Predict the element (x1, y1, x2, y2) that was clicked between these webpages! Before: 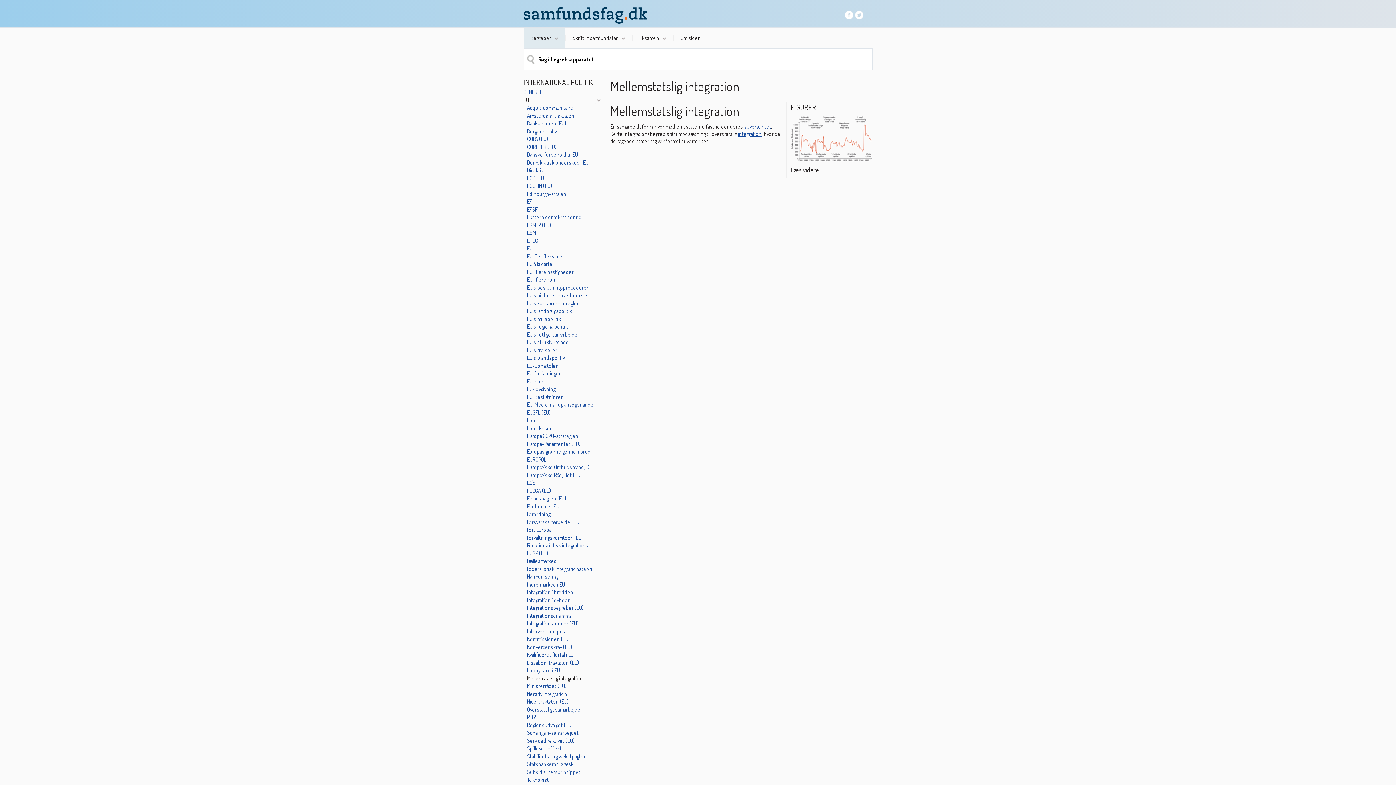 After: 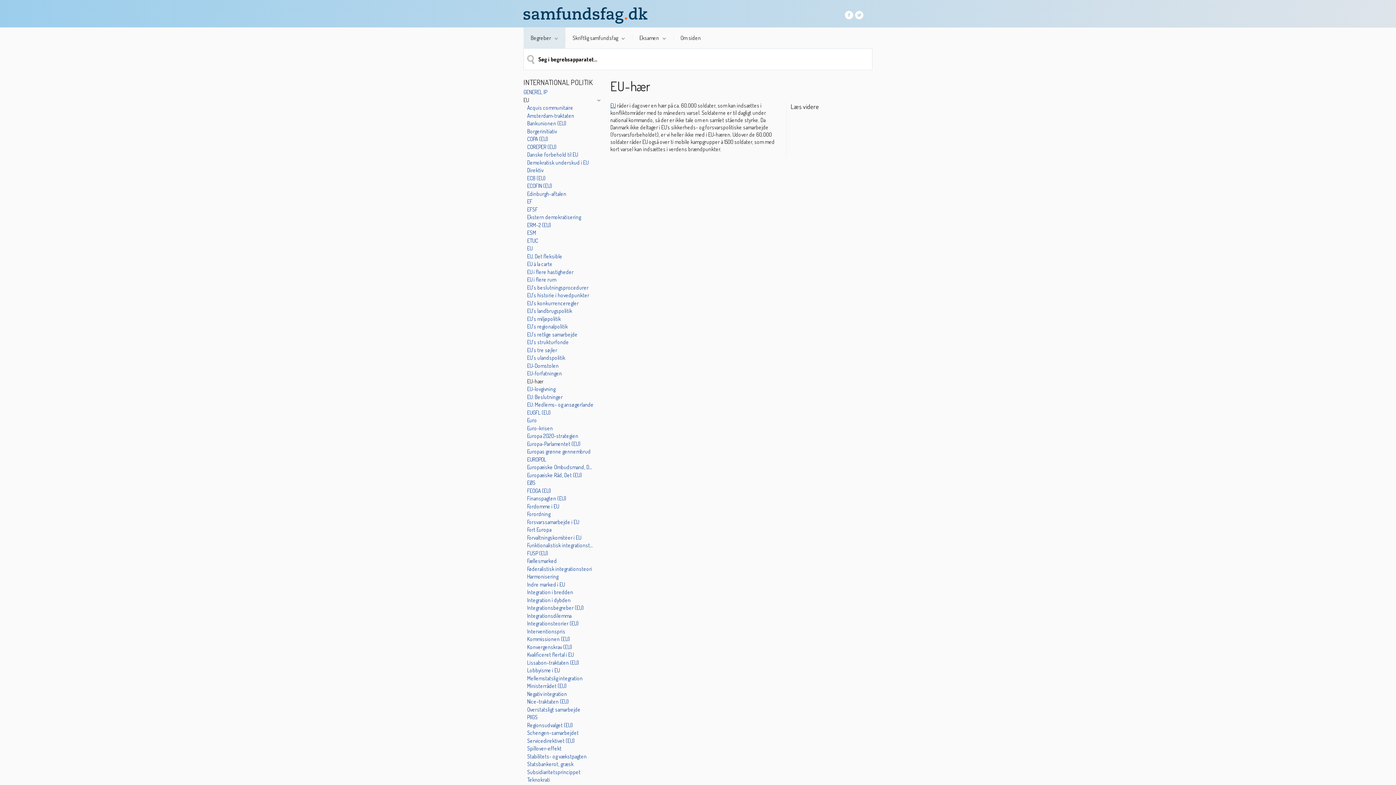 Action: bbox: (527, 378, 595, 384) label: EU-hær